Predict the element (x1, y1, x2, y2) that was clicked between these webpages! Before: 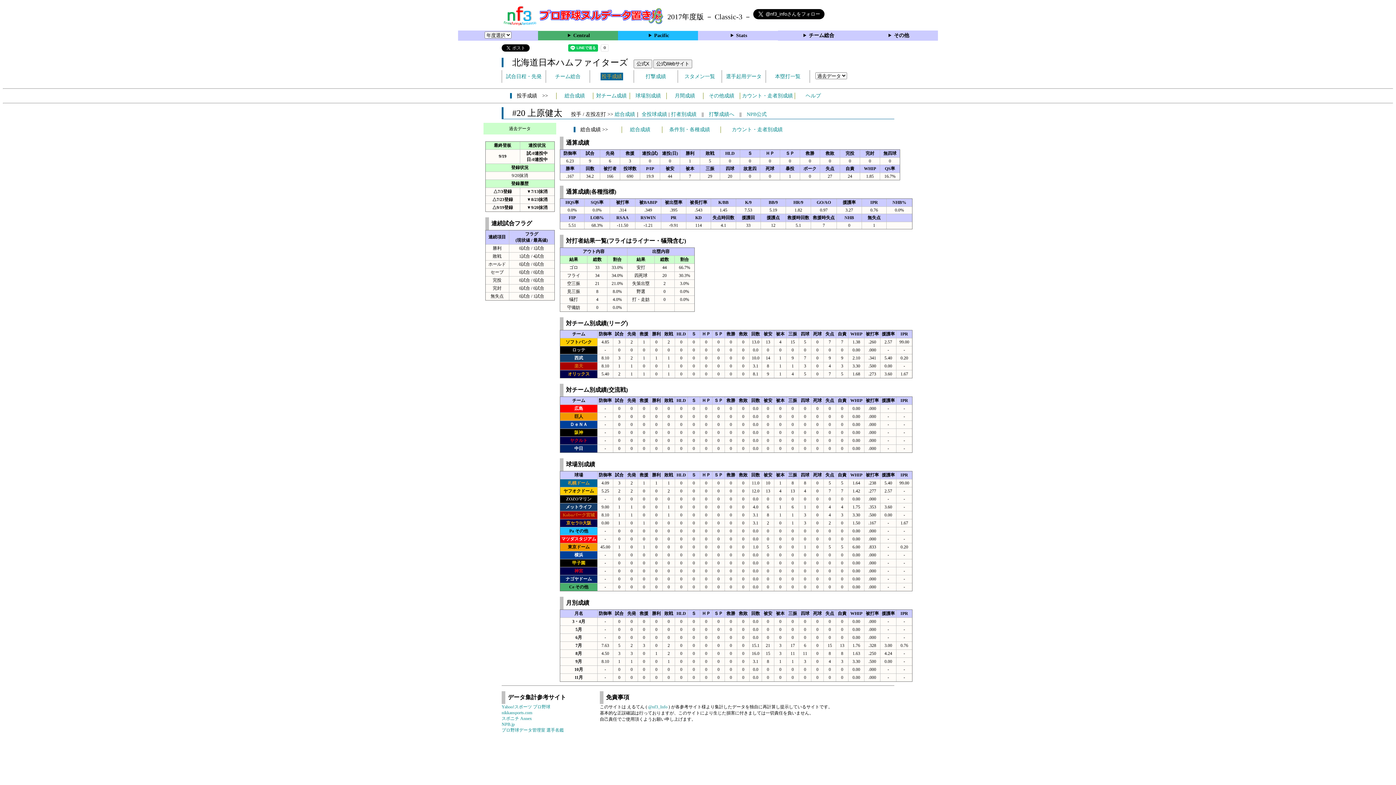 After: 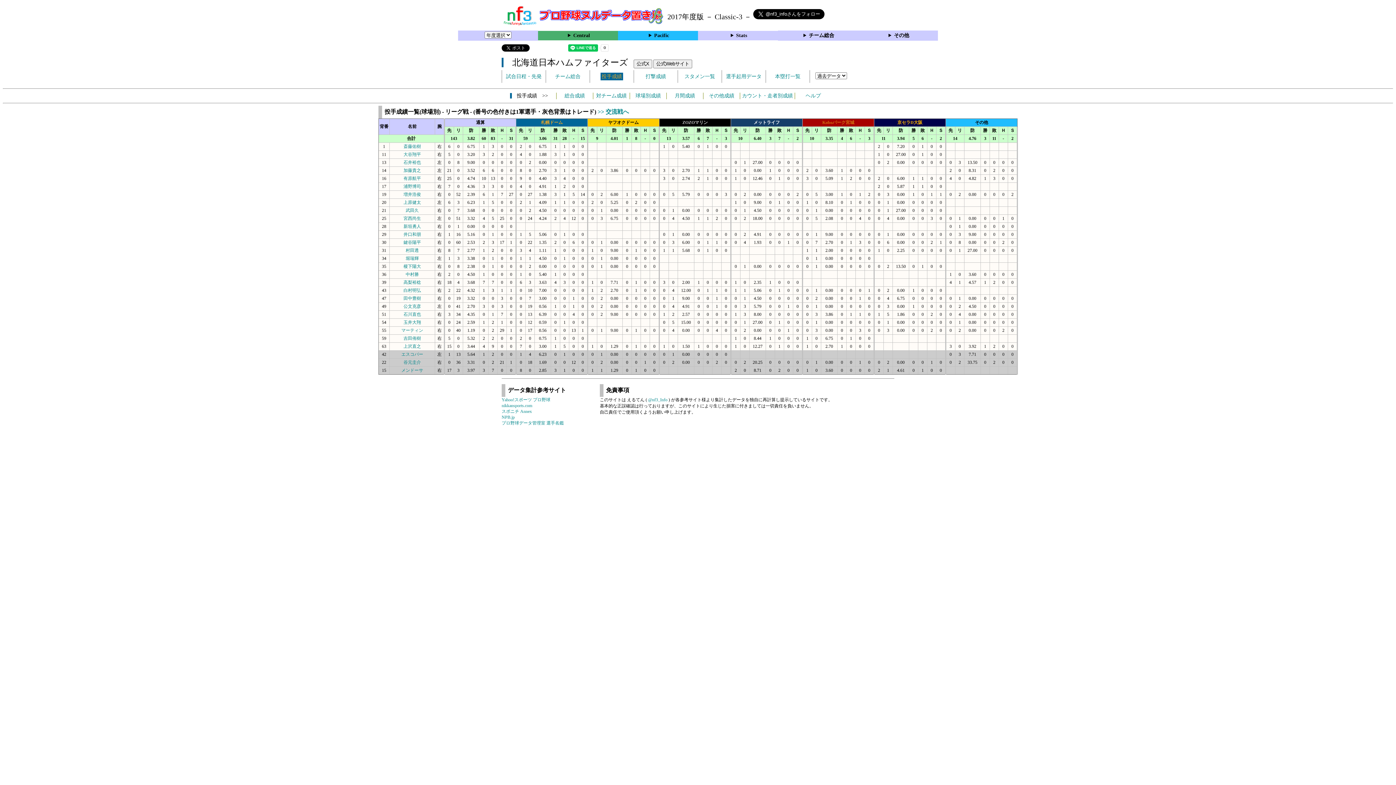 Action: bbox: (635, 93, 661, 98) label: 球場別成績